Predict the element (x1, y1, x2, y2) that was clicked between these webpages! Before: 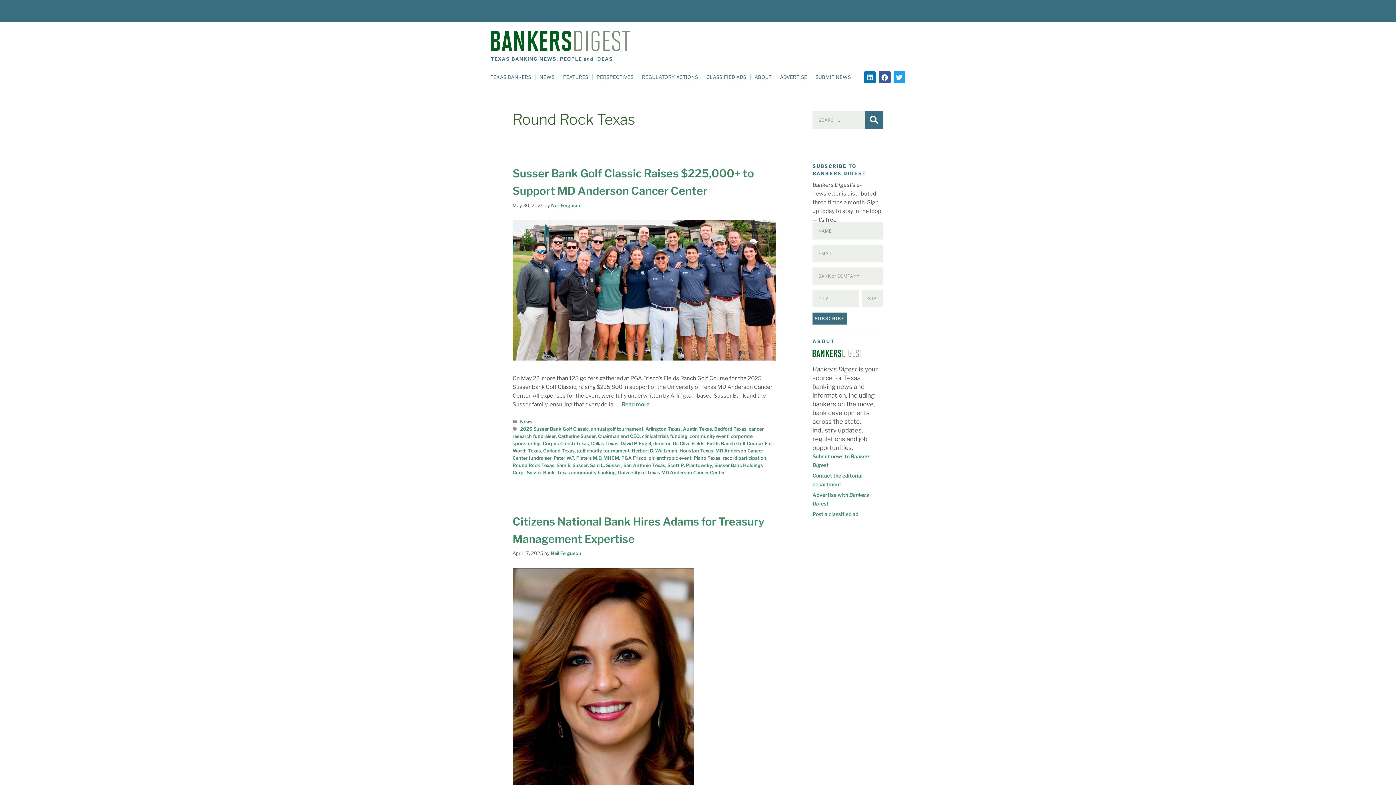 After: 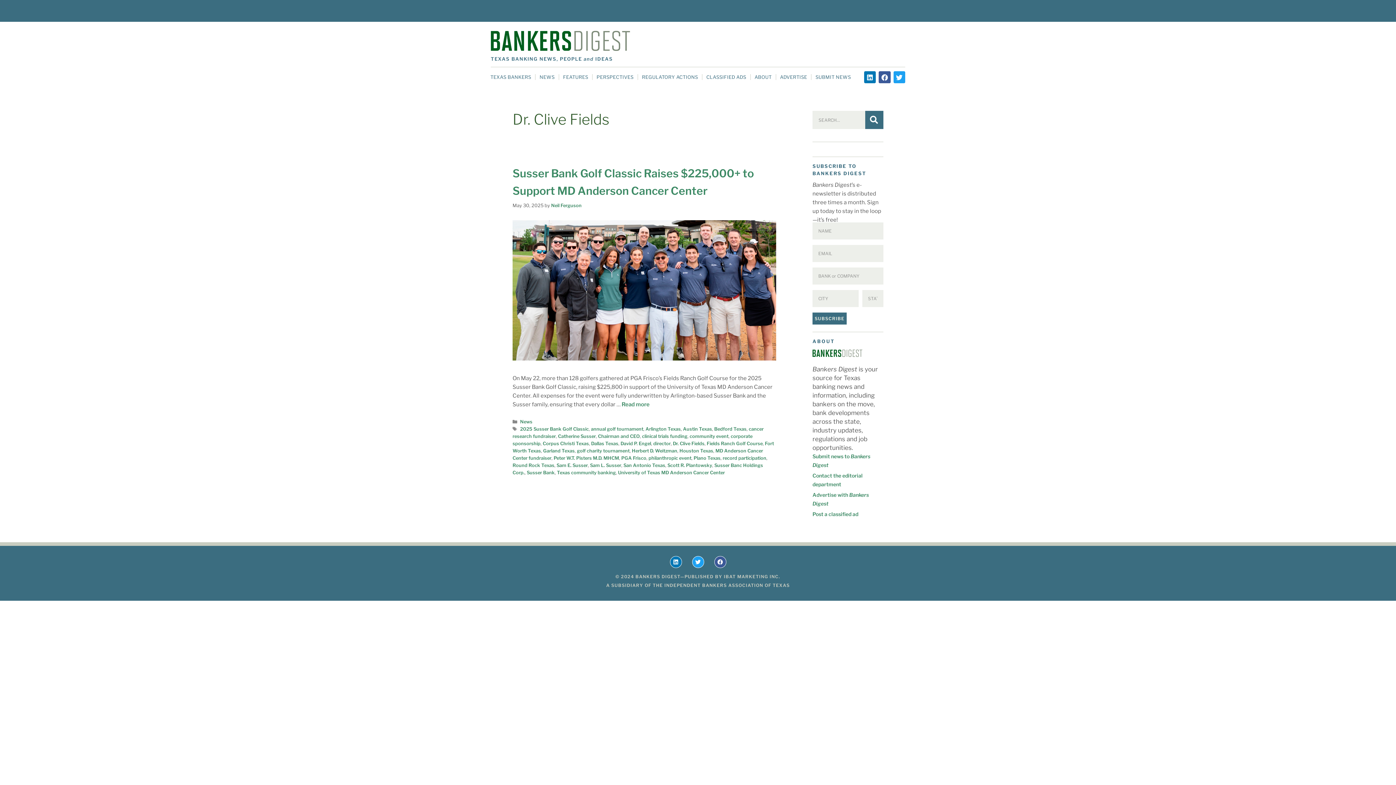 Action: label: Dr. Clive Fields bbox: (673, 441, 704, 446)